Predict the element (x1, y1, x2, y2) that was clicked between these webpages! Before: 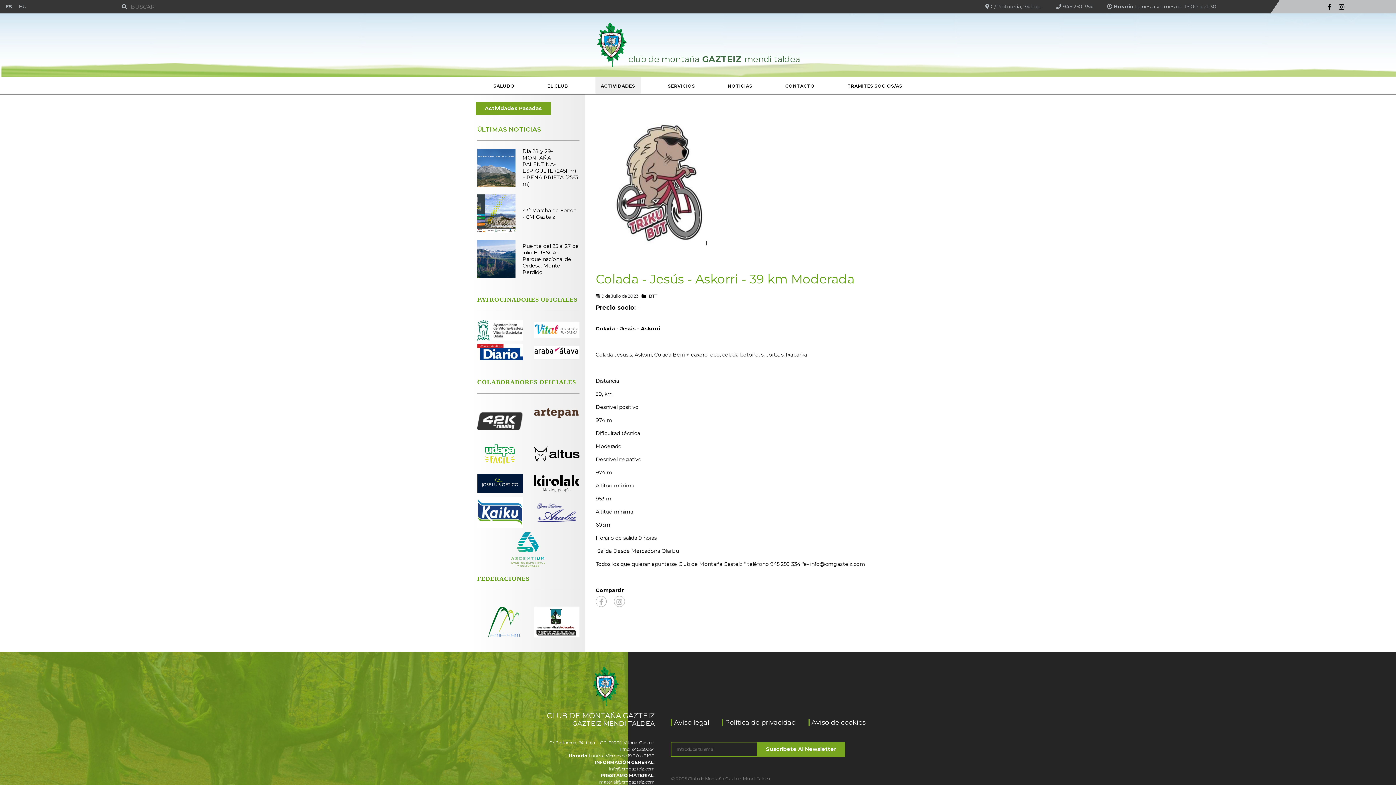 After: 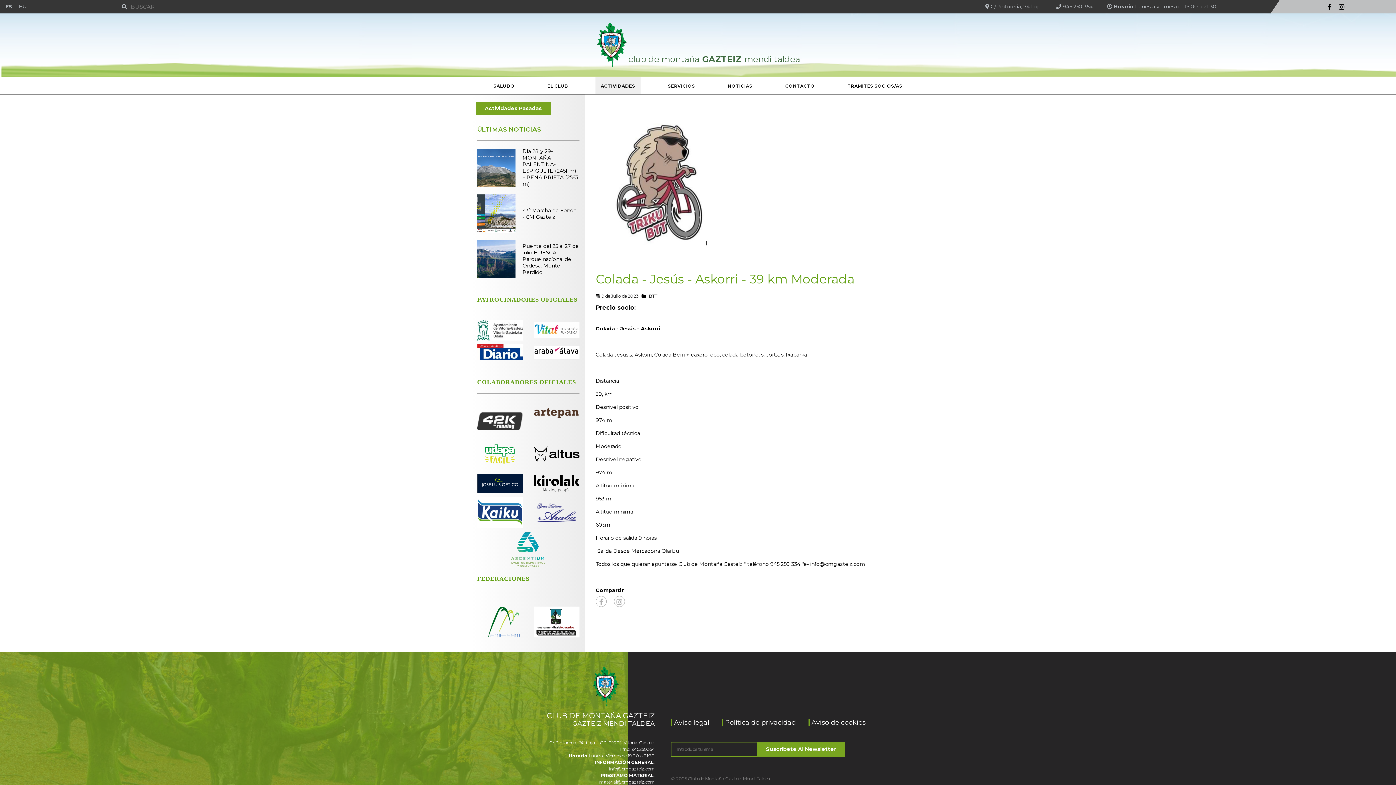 Action: bbox: (533, 326, 579, 334)